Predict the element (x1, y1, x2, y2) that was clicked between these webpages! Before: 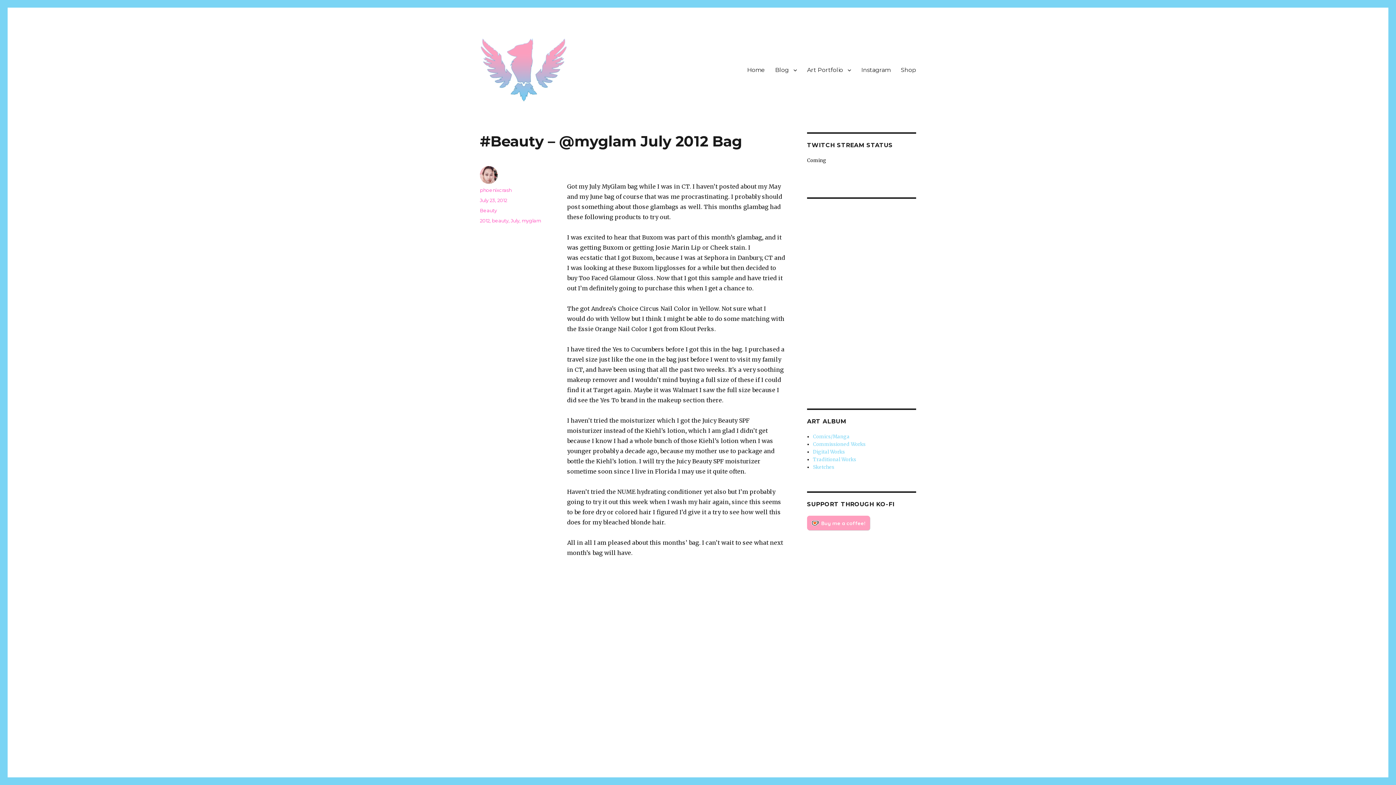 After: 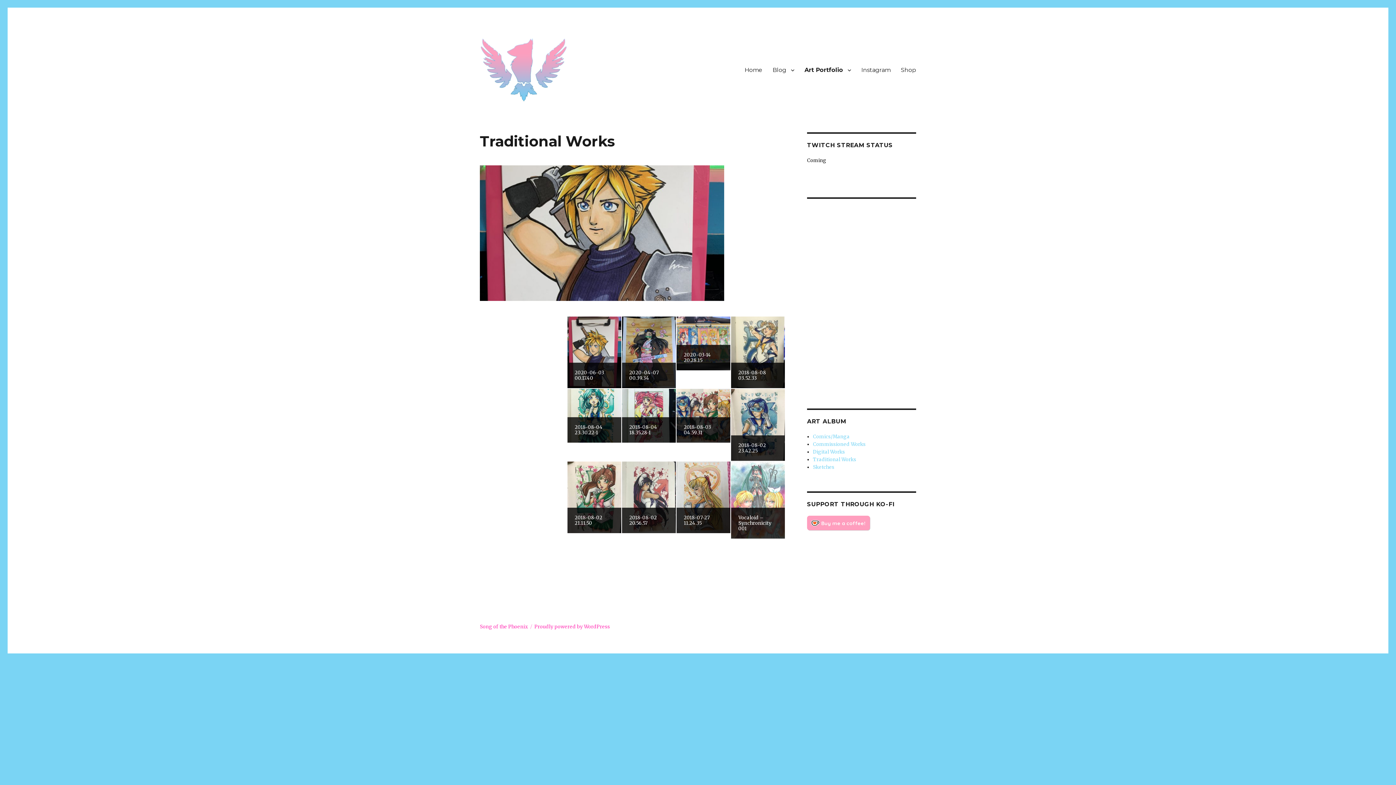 Action: bbox: (813, 456, 856, 462) label: Traditional Works